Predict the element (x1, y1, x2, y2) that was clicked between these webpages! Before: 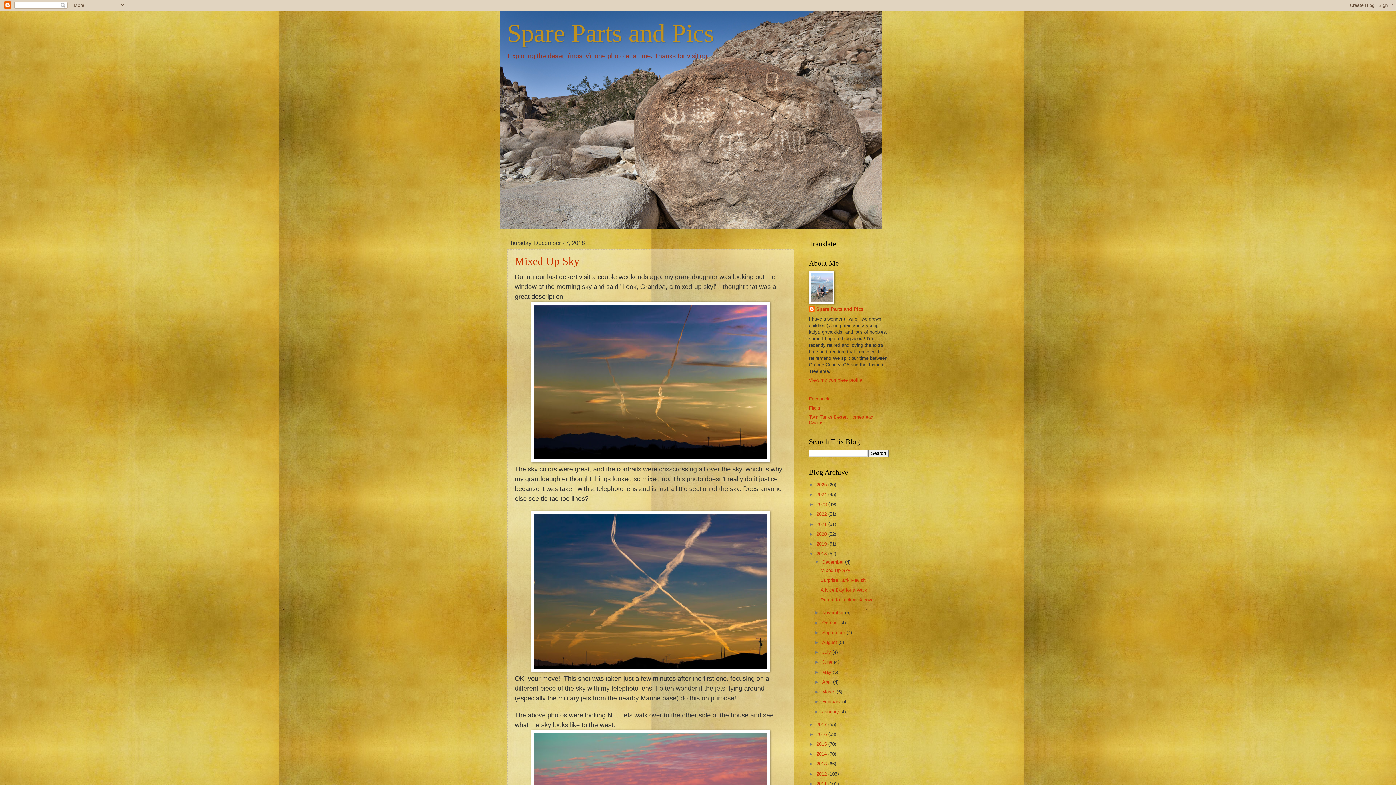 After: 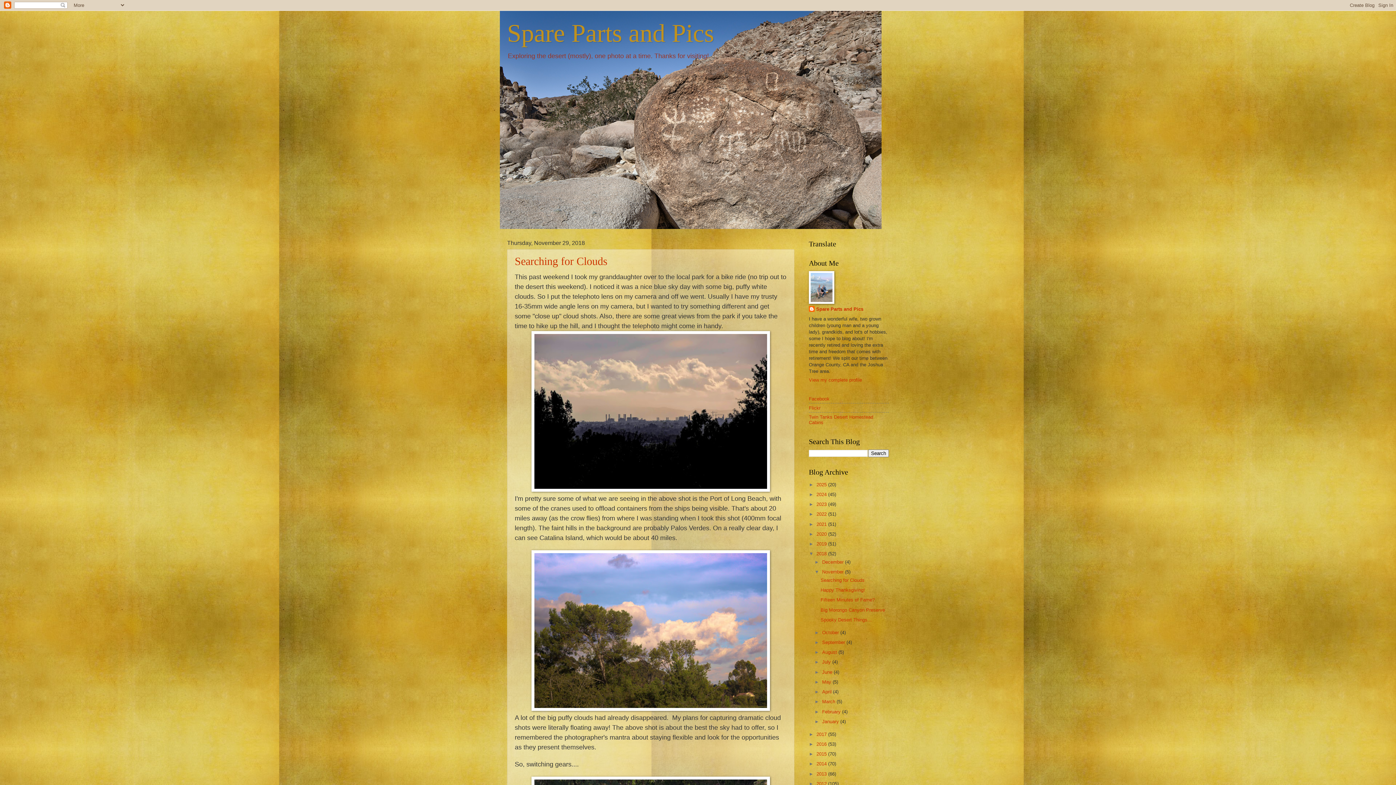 Action: bbox: (822, 610, 845, 615) label: November 